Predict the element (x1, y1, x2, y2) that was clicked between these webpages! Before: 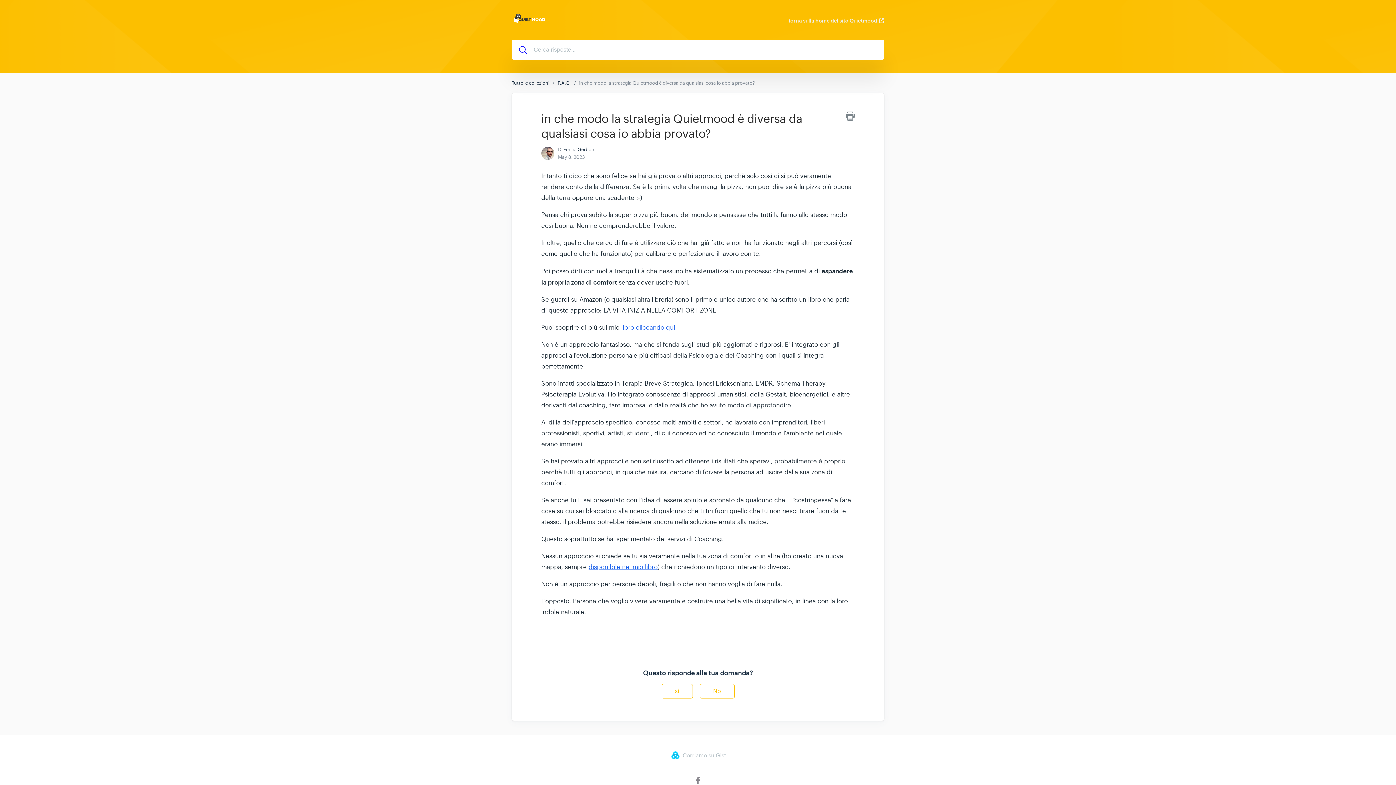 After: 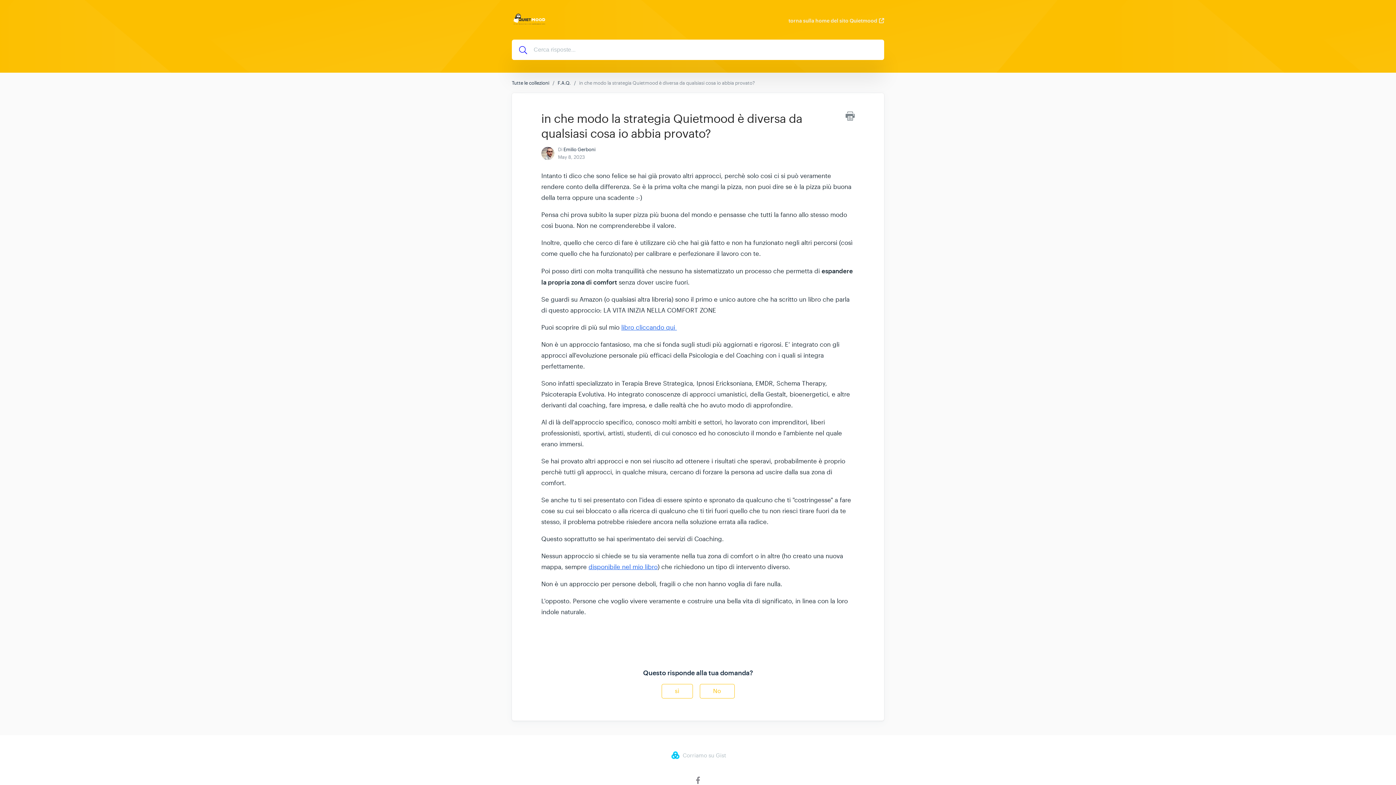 Action: bbox: (661, 684, 692, 698) label: sì